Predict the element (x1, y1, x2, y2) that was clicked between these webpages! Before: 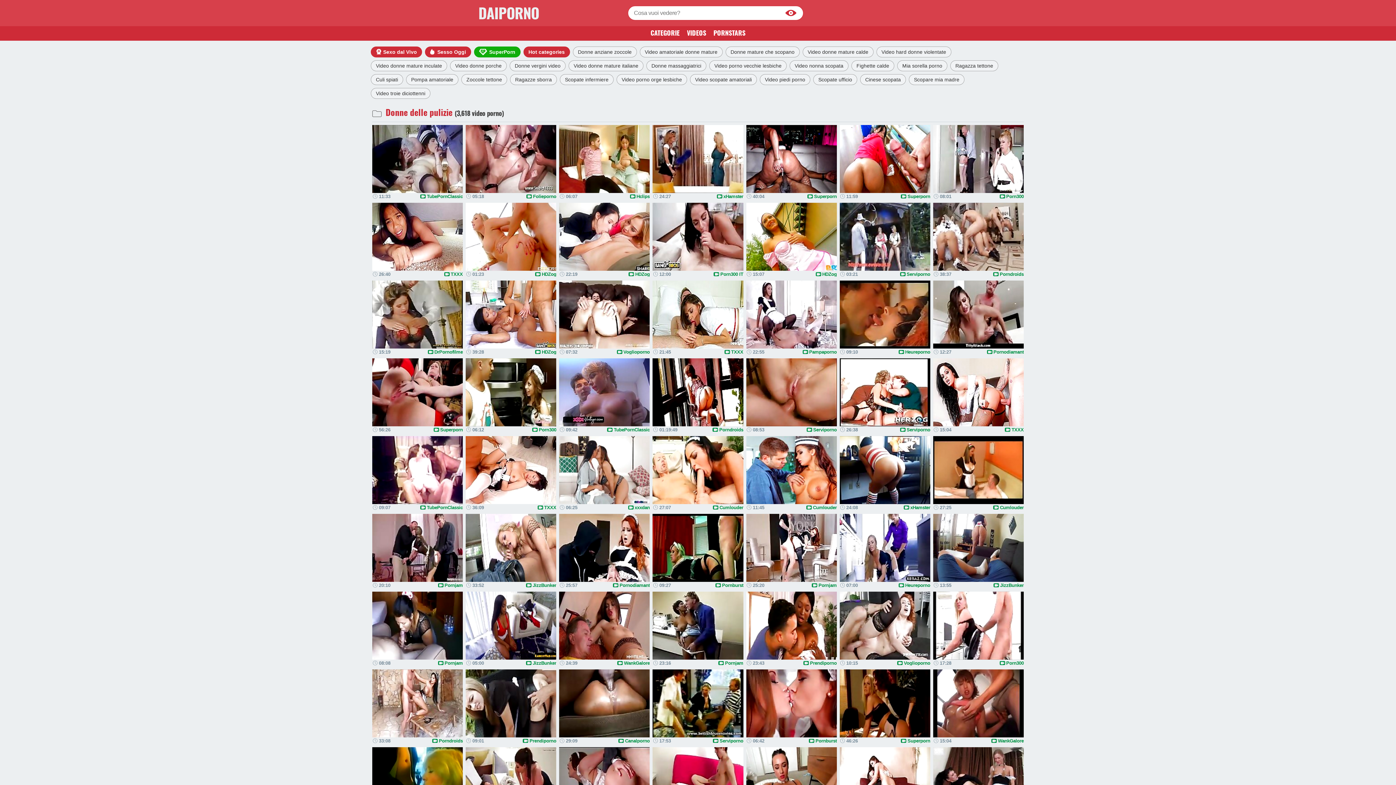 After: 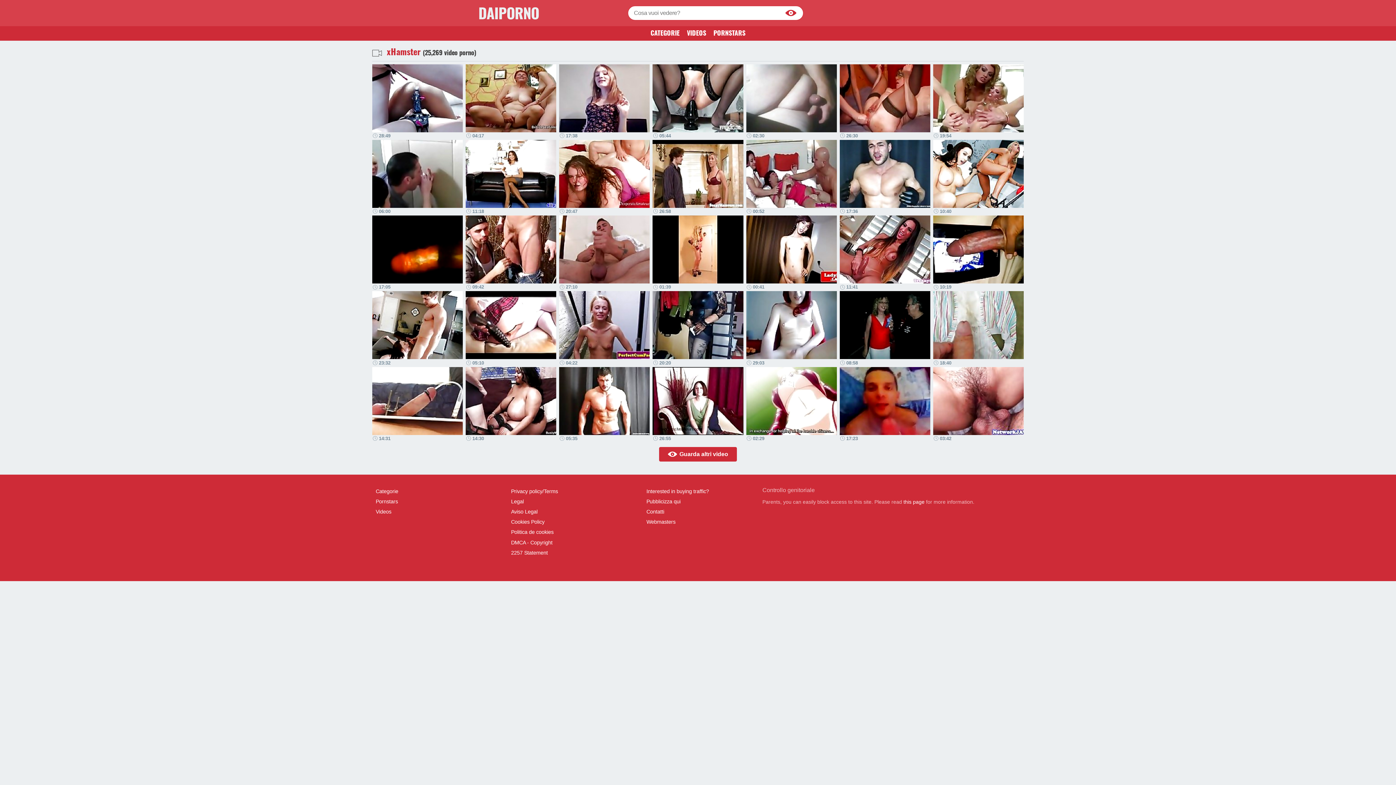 Action: label: xHamster bbox: (716, 194, 743, 198)